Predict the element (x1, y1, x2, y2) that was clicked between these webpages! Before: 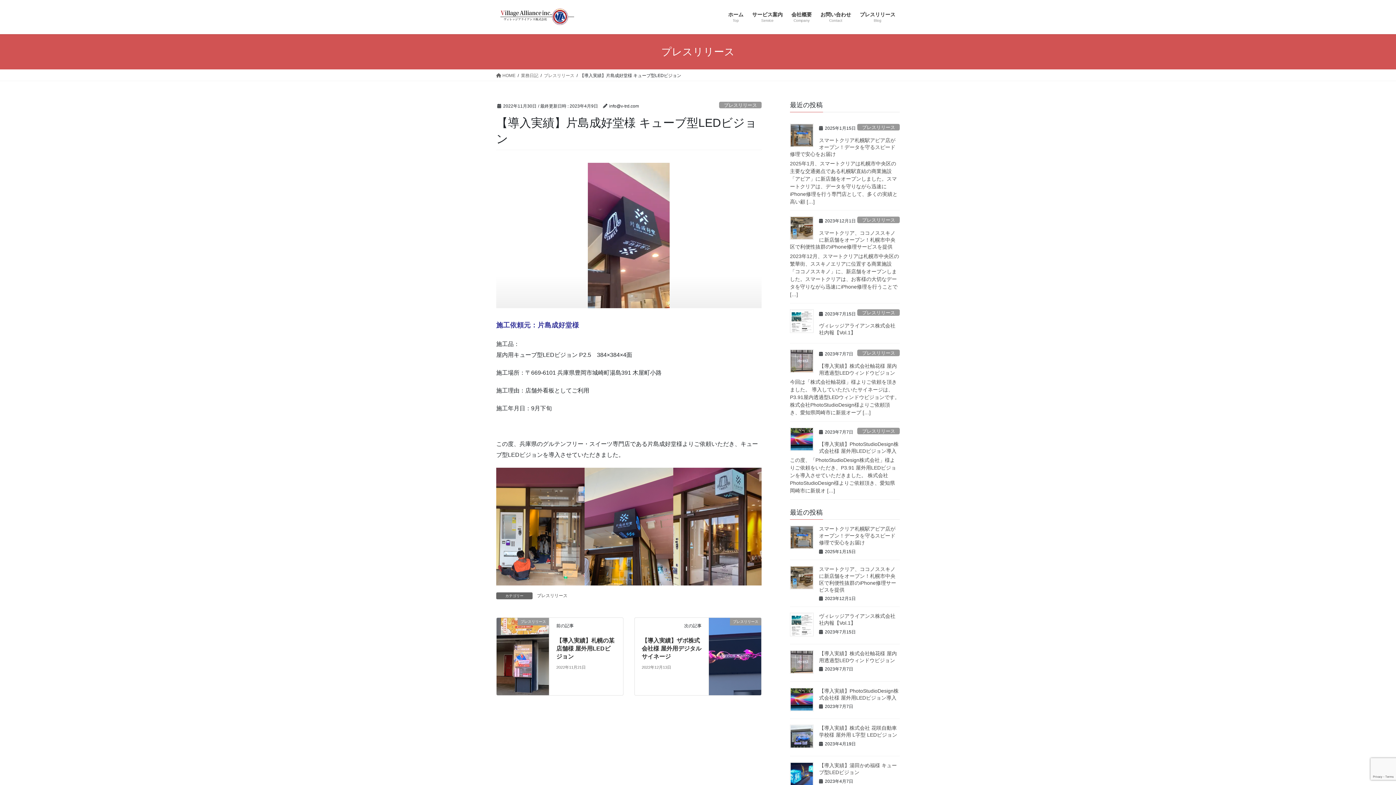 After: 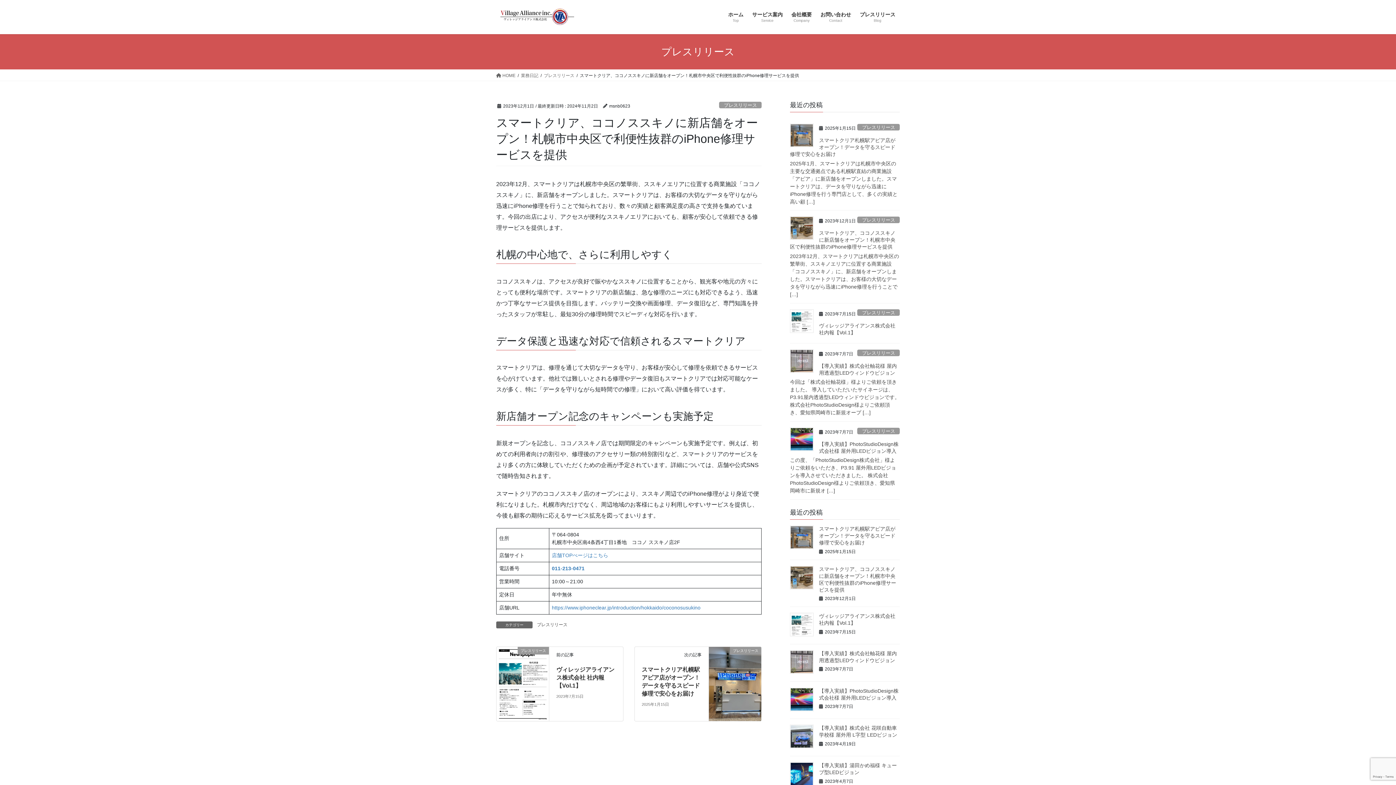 Action: bbox: (790, 252, 900, 298) label: 2023年12月、スマートクリアは札幌市中央区の繁華街、ススキノエリアに位置する商業施設「ココノススキノ」に、新店舗をオープンしました。スマートクリアは、お客様の大切なデータを守りながら迅速にiPhone修理を行うことで […]